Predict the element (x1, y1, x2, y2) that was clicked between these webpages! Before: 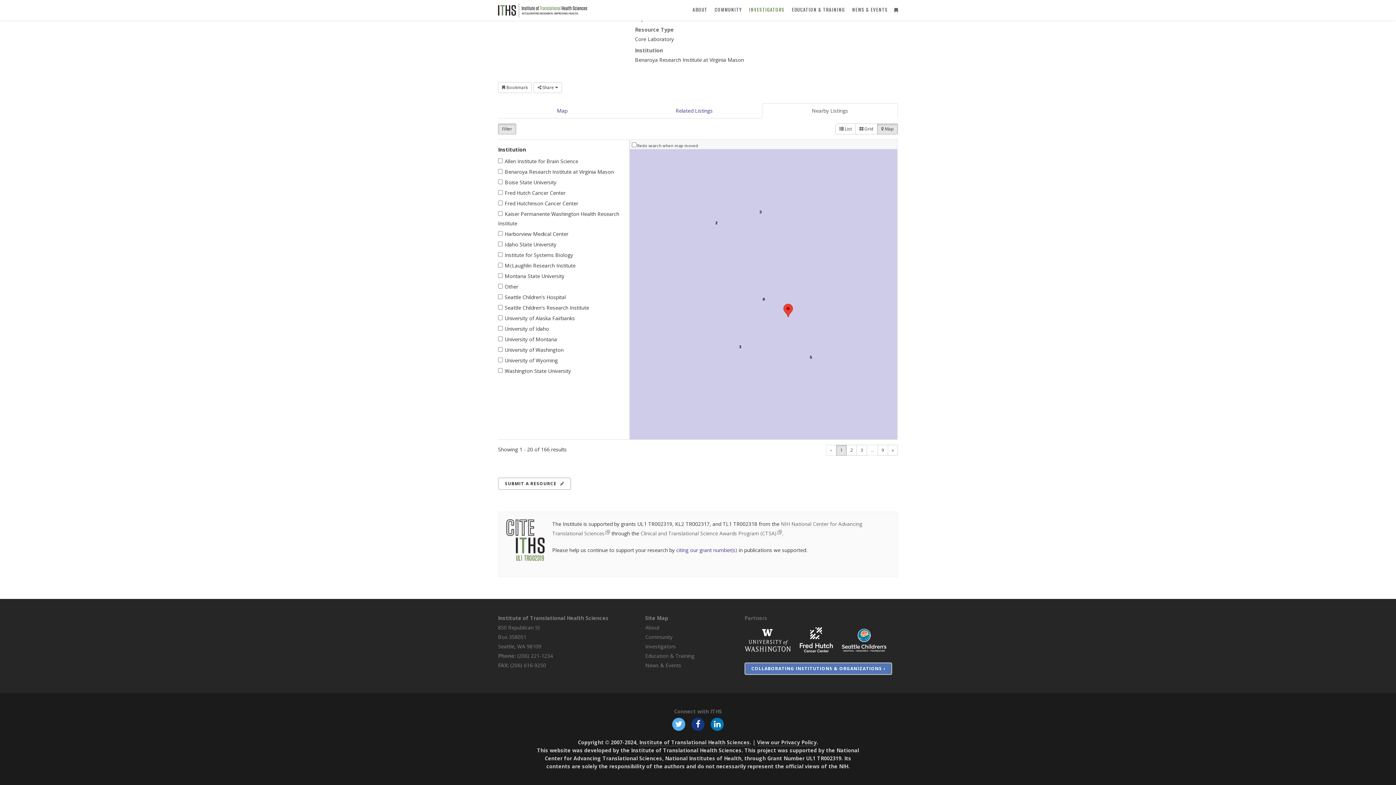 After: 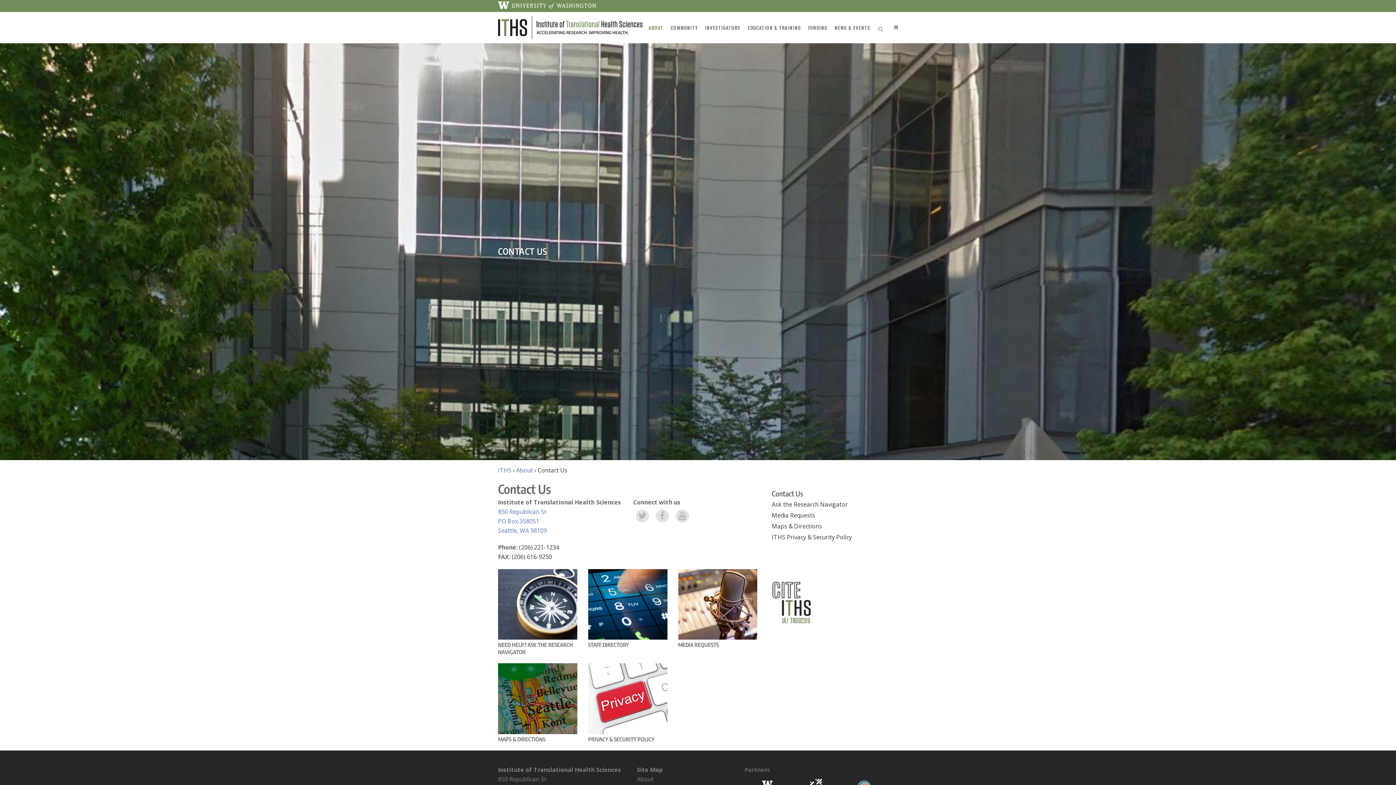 Action: bbox: (498, 614, 608, 621) label: Institute of Translational Health Sciences